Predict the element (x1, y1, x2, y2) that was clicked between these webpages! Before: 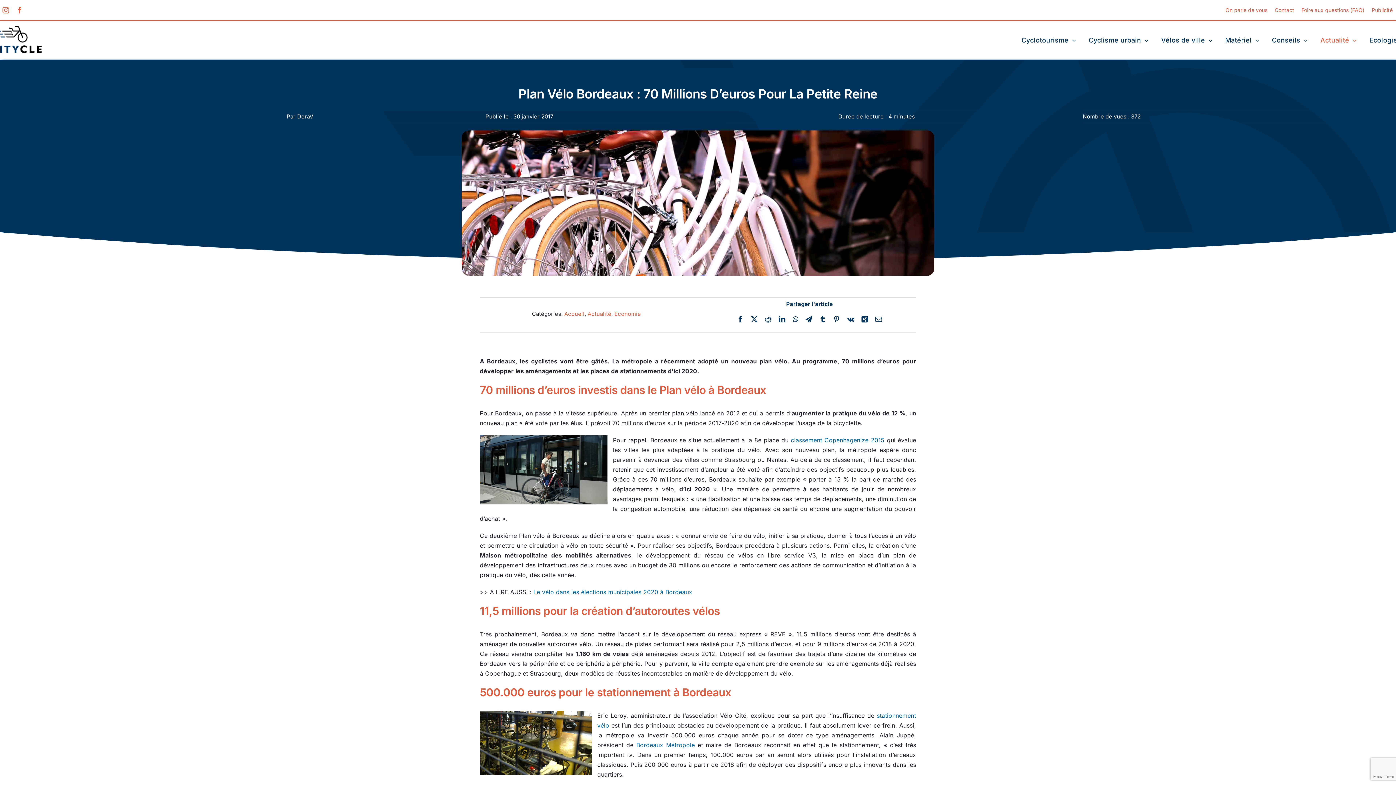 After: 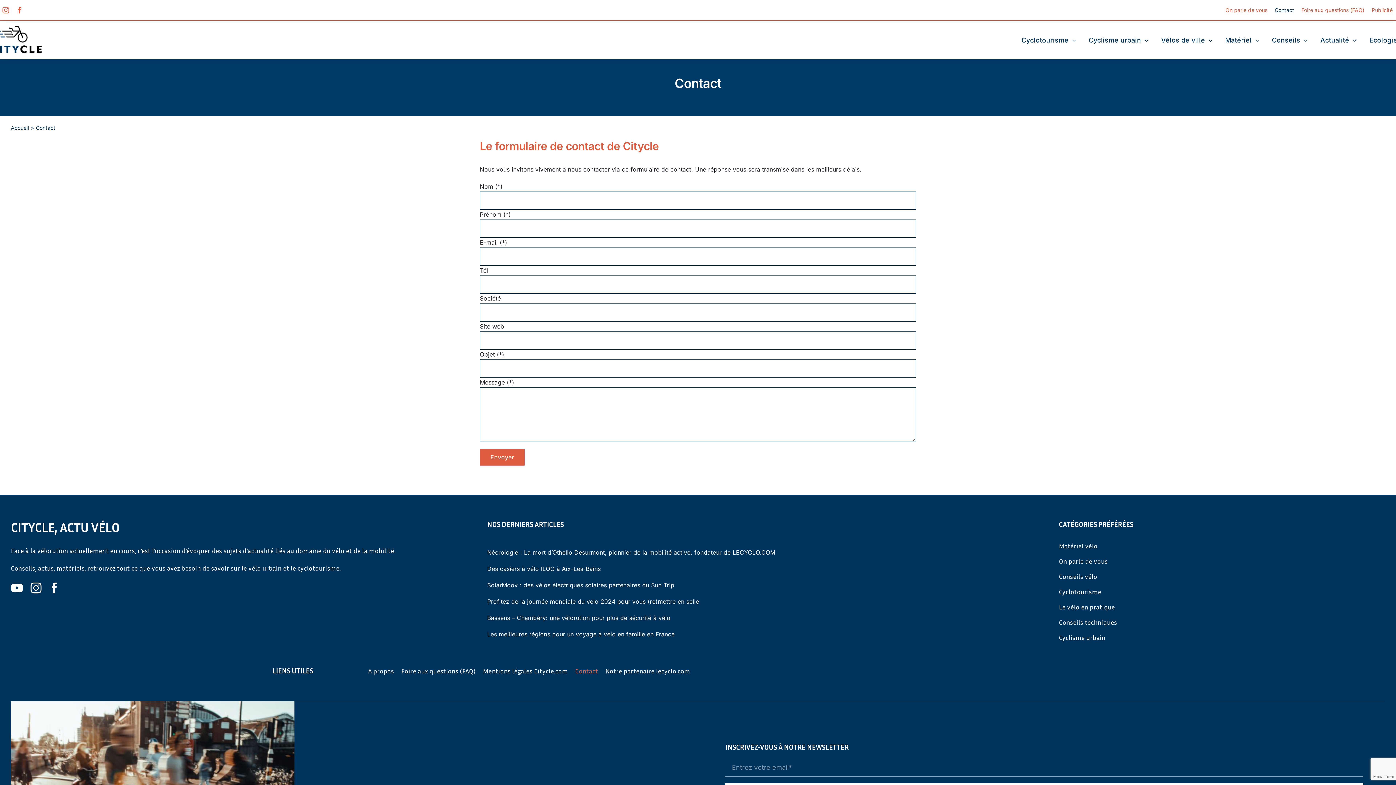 Action: bbox: (1275, 5, 1294, 14) label: Contact